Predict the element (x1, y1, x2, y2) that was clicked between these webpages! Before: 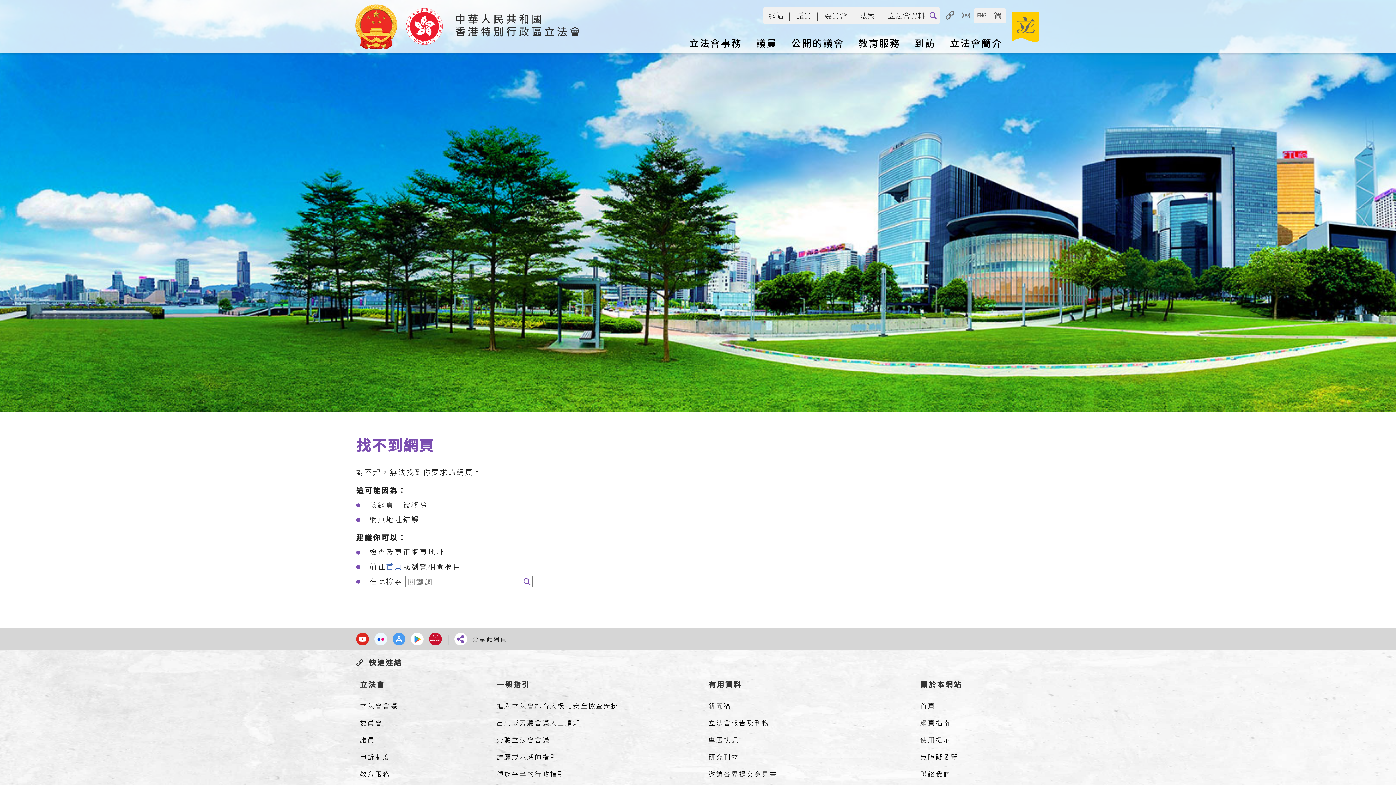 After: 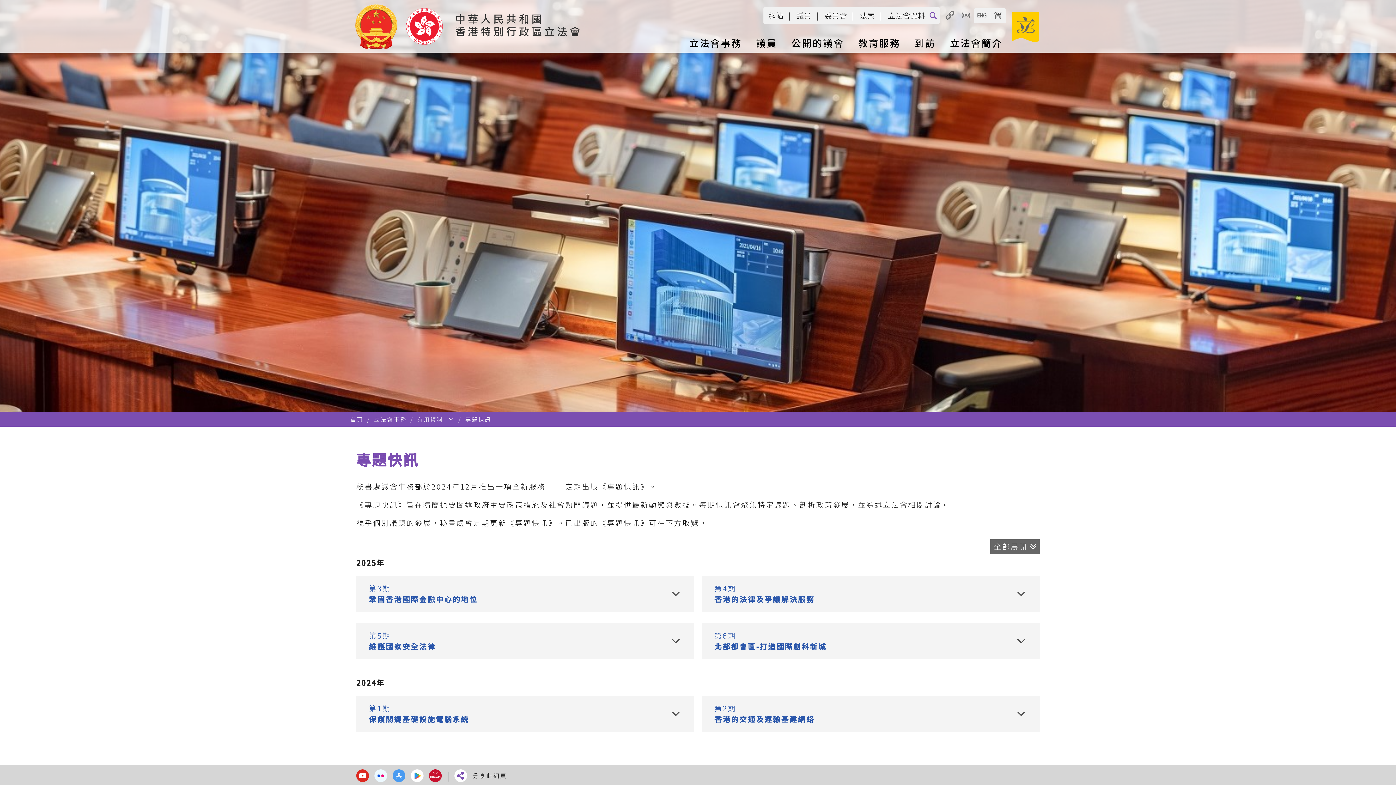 Action: label: 專題快訊 bbox: (705, 731, 902, 748)